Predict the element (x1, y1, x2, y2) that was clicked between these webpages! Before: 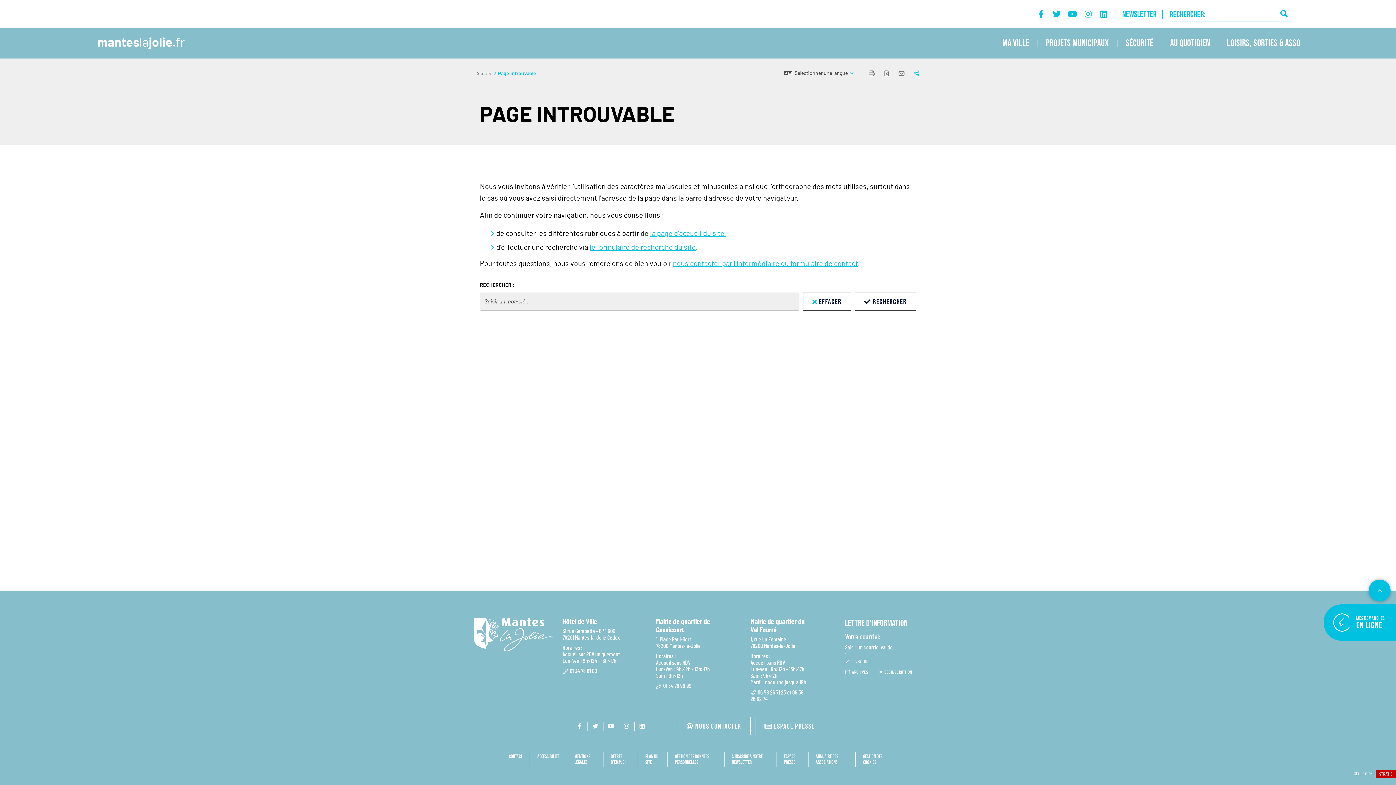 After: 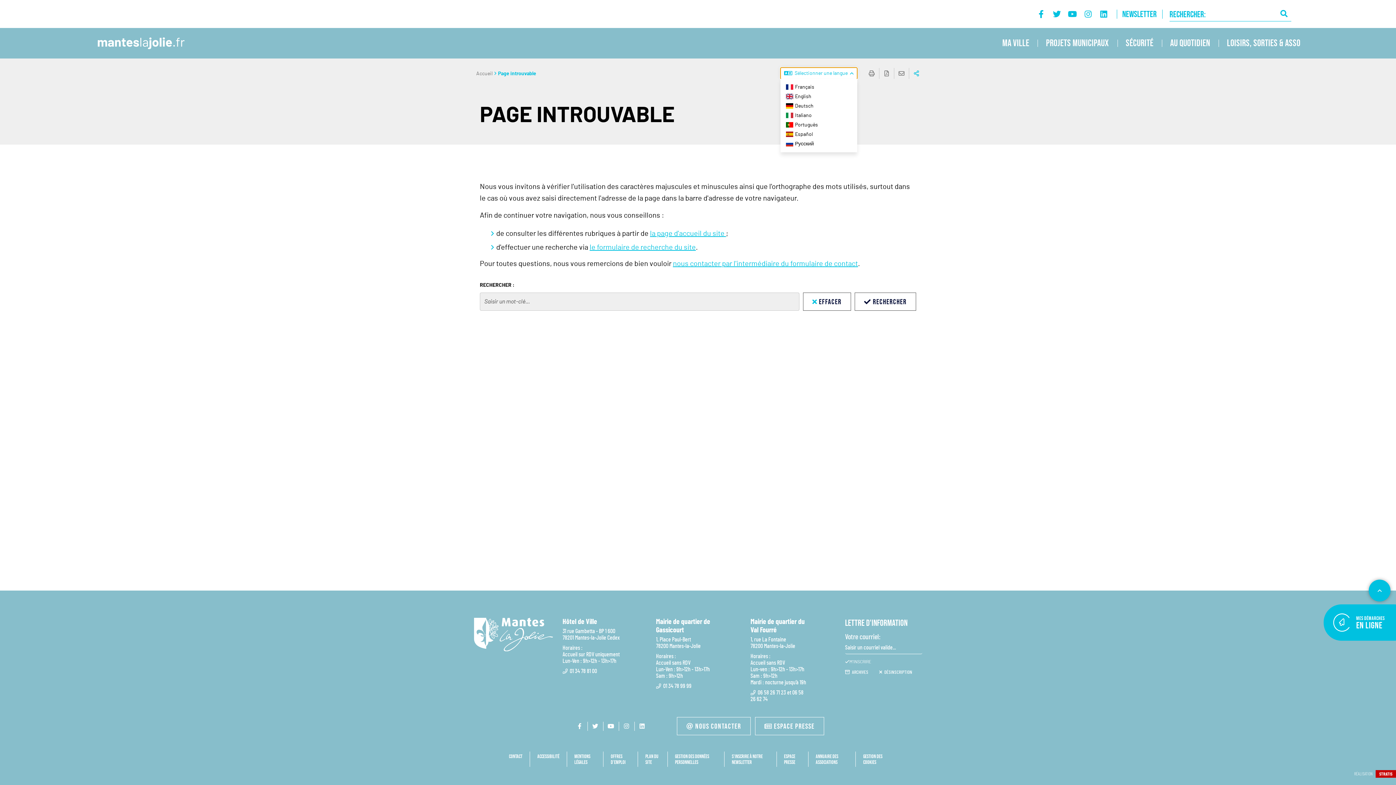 Action: bbox: (780, 67, 857, 79) label: Sélectionner une langue